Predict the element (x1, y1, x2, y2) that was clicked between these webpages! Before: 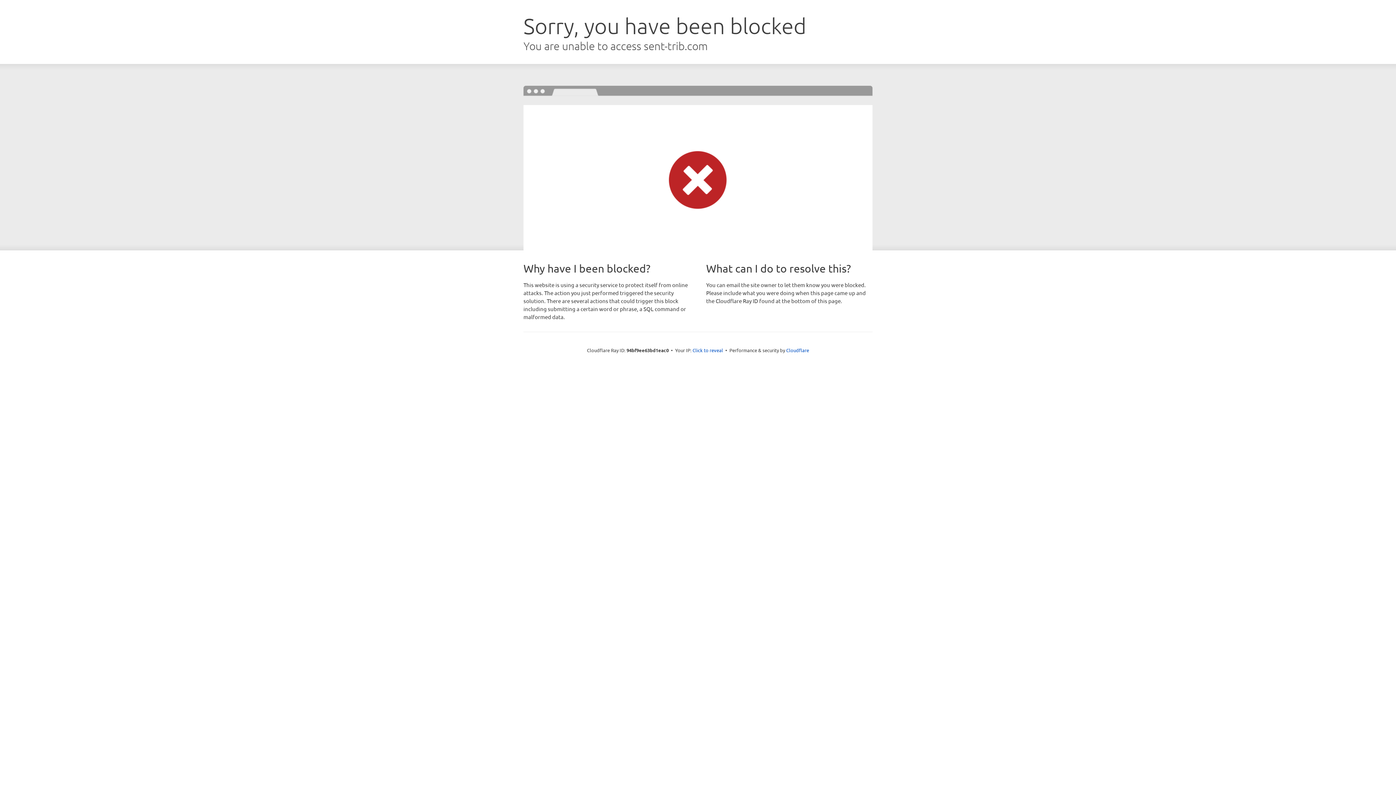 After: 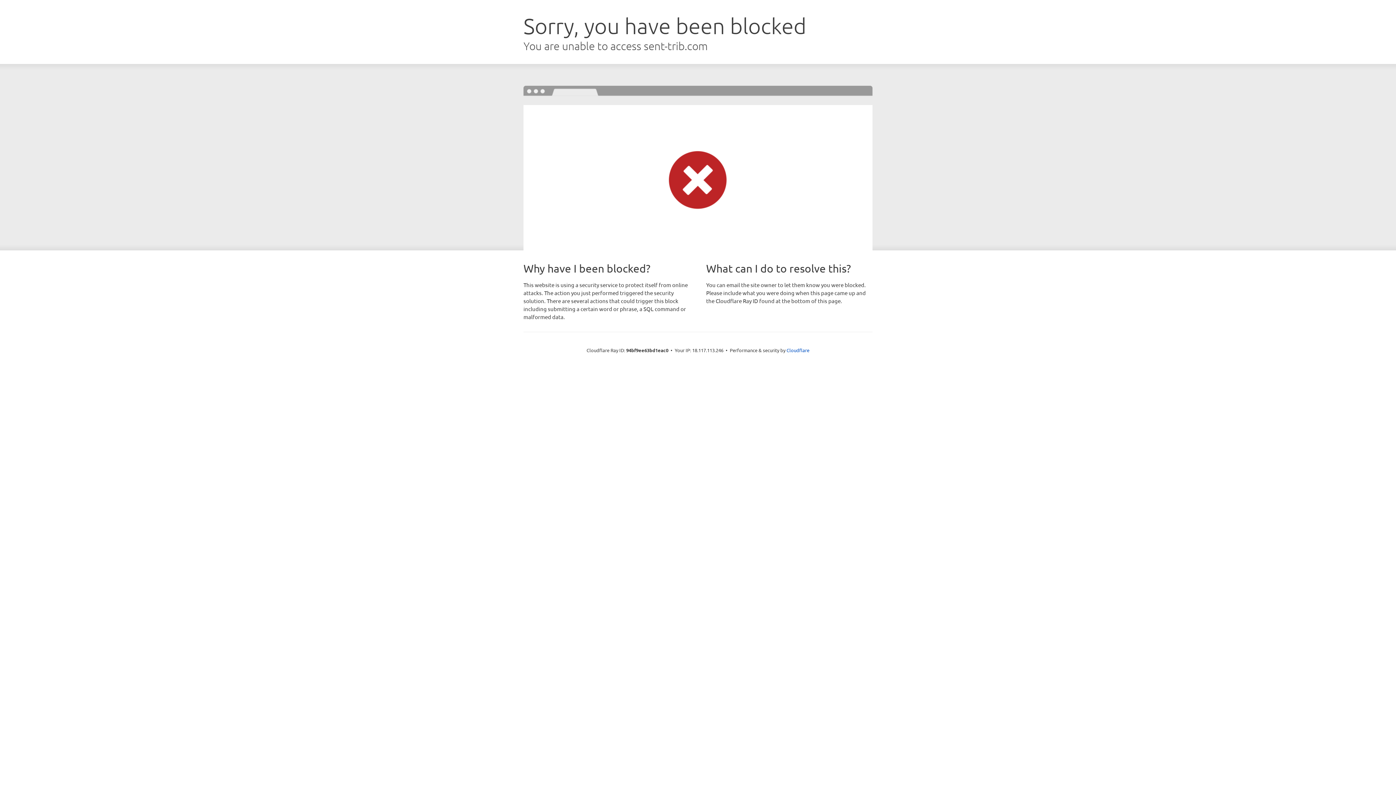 Action: label: Click to reveal bbox: (692, 346, 723, 353)